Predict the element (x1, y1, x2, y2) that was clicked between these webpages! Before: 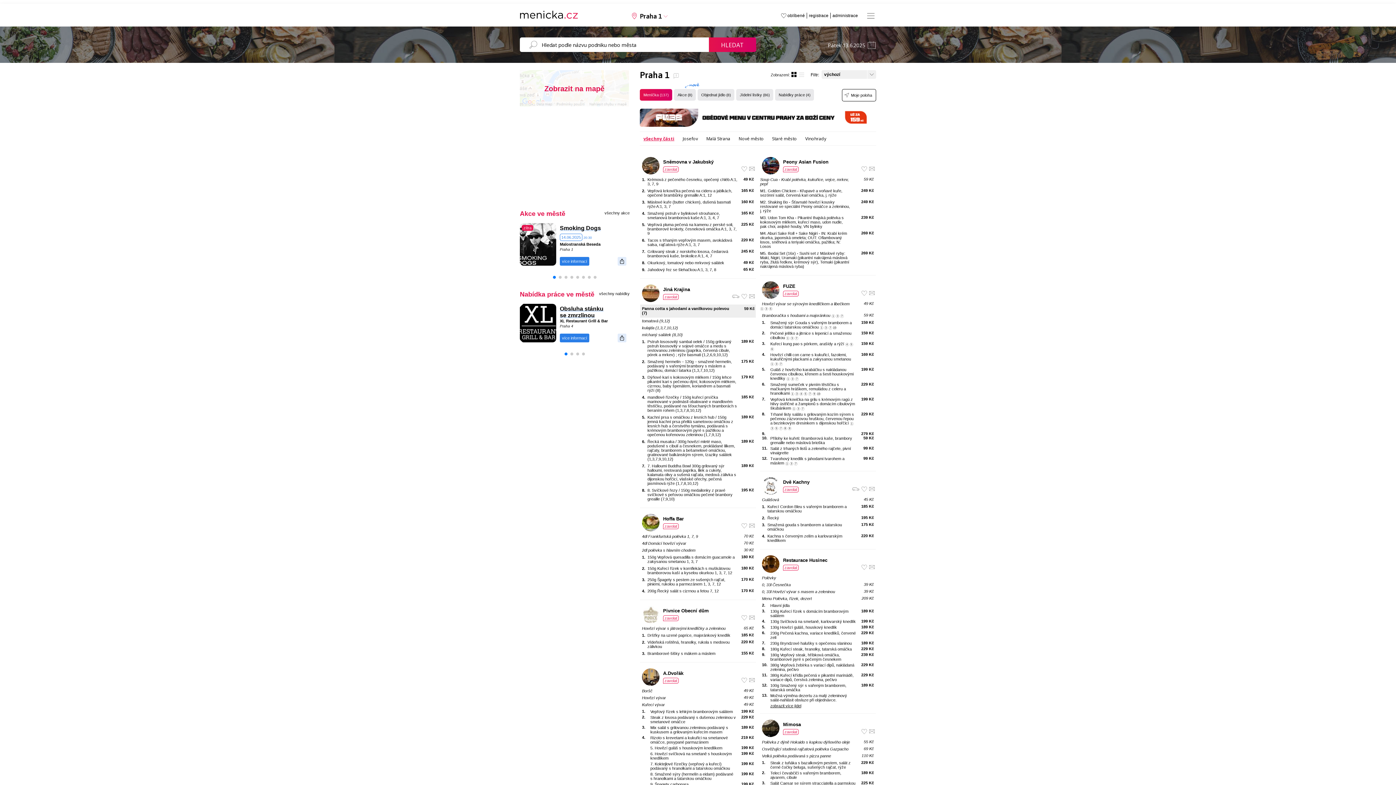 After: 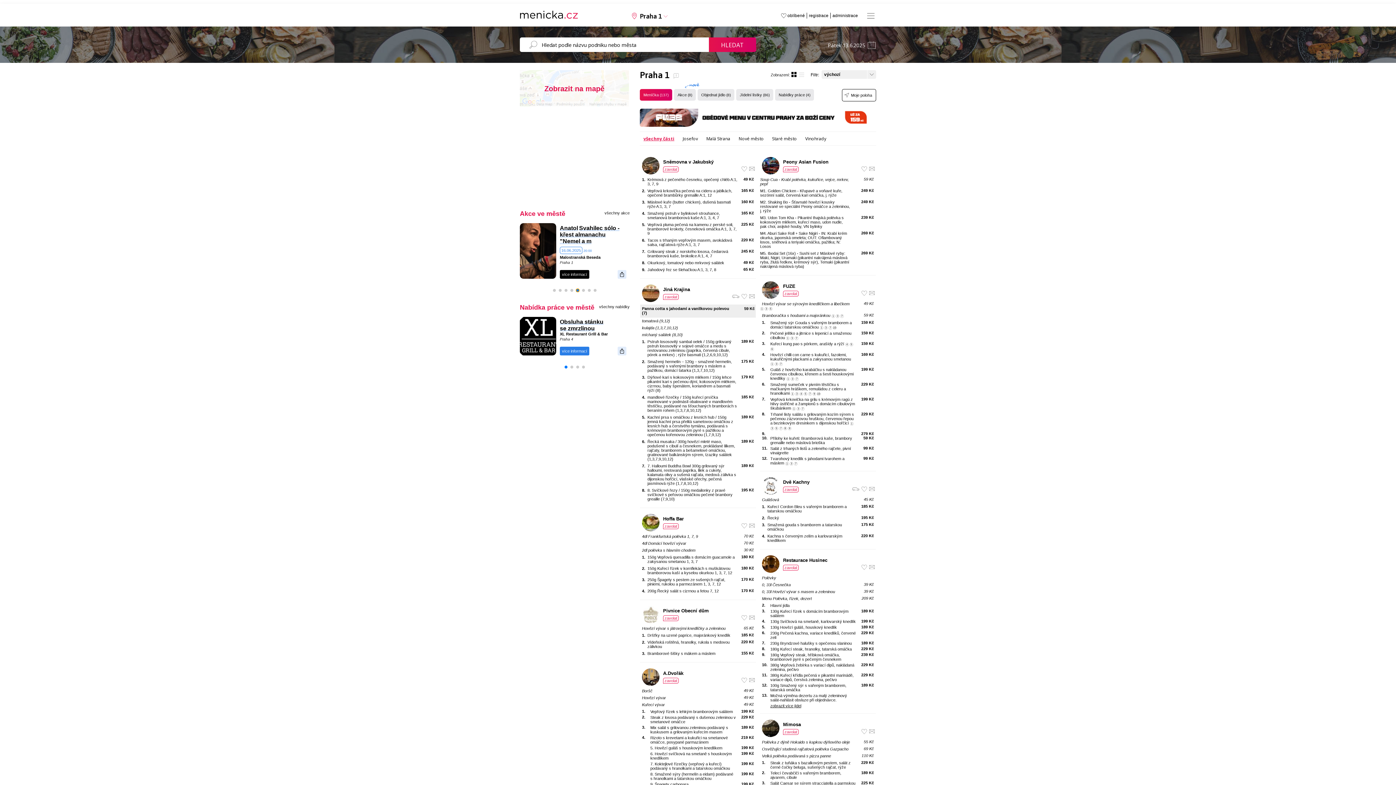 Action: bbox: (576, 275, 579, 278) label: Go to slide 5